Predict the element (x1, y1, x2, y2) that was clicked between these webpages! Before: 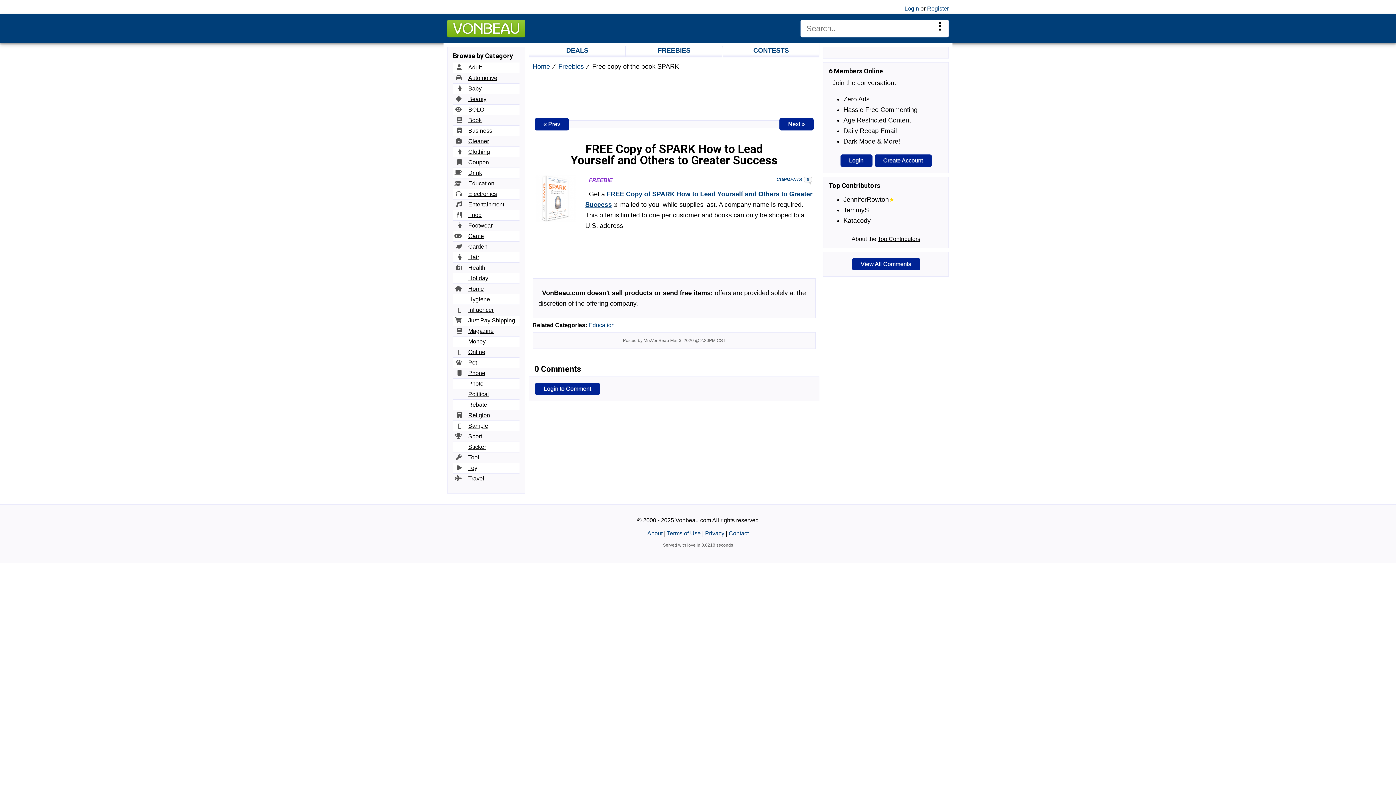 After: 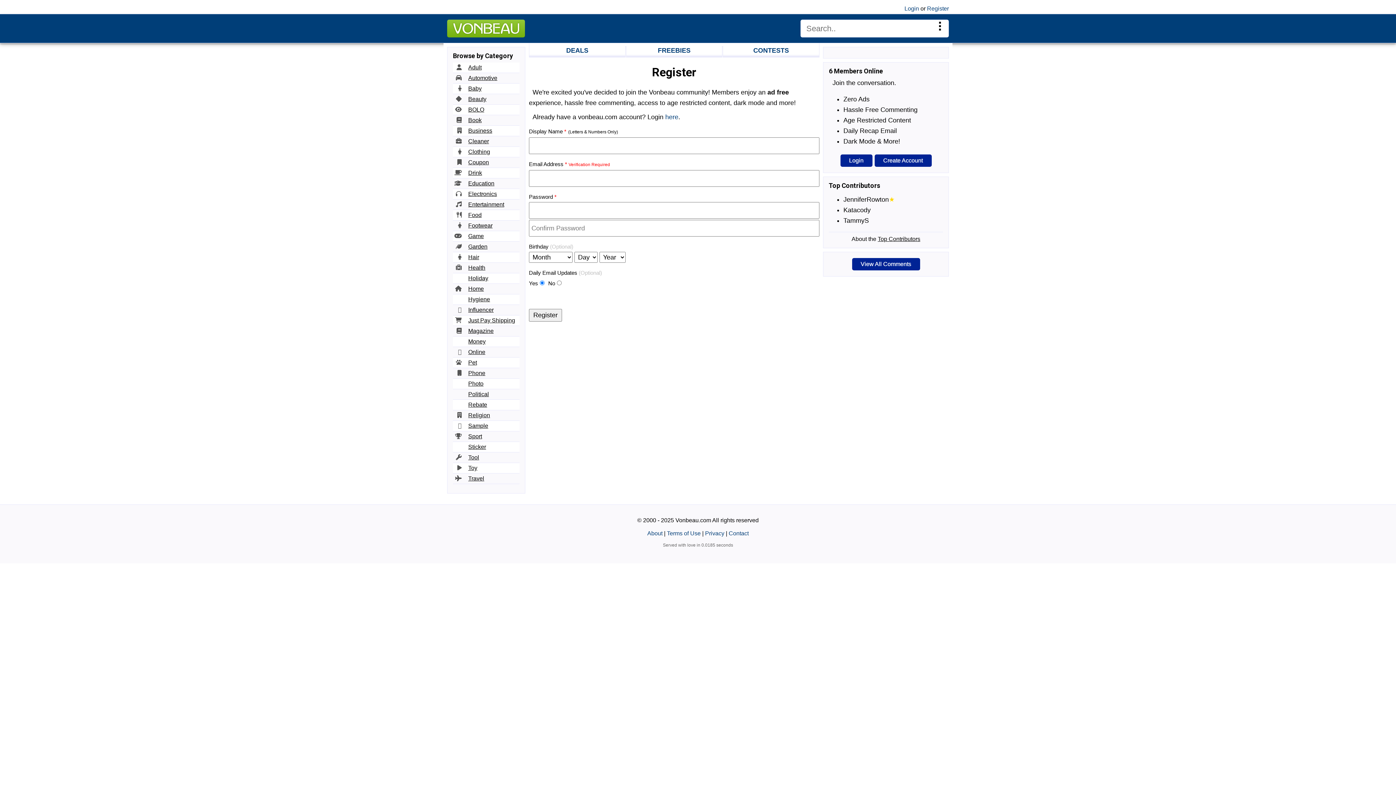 Action: bbox: (927, 5, 949, 11) label: Register